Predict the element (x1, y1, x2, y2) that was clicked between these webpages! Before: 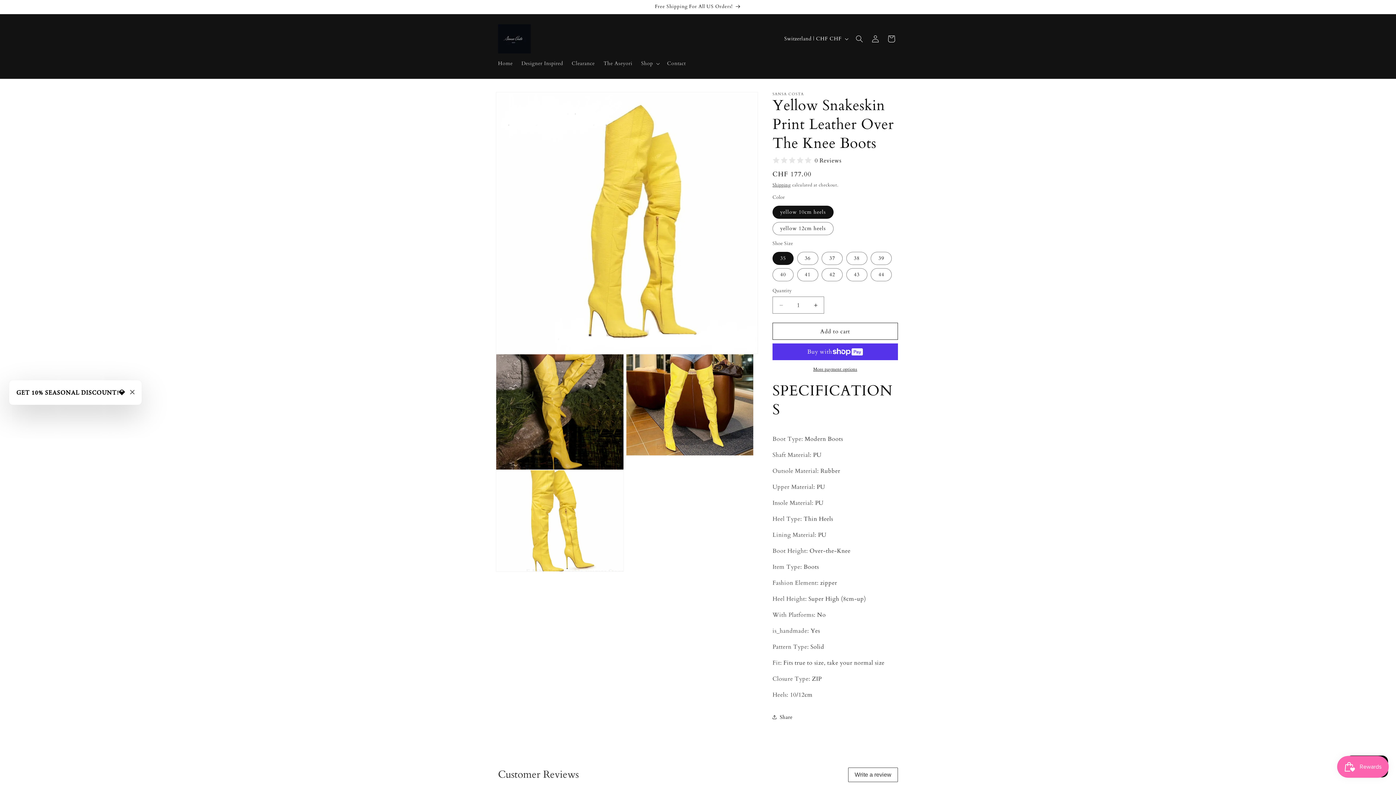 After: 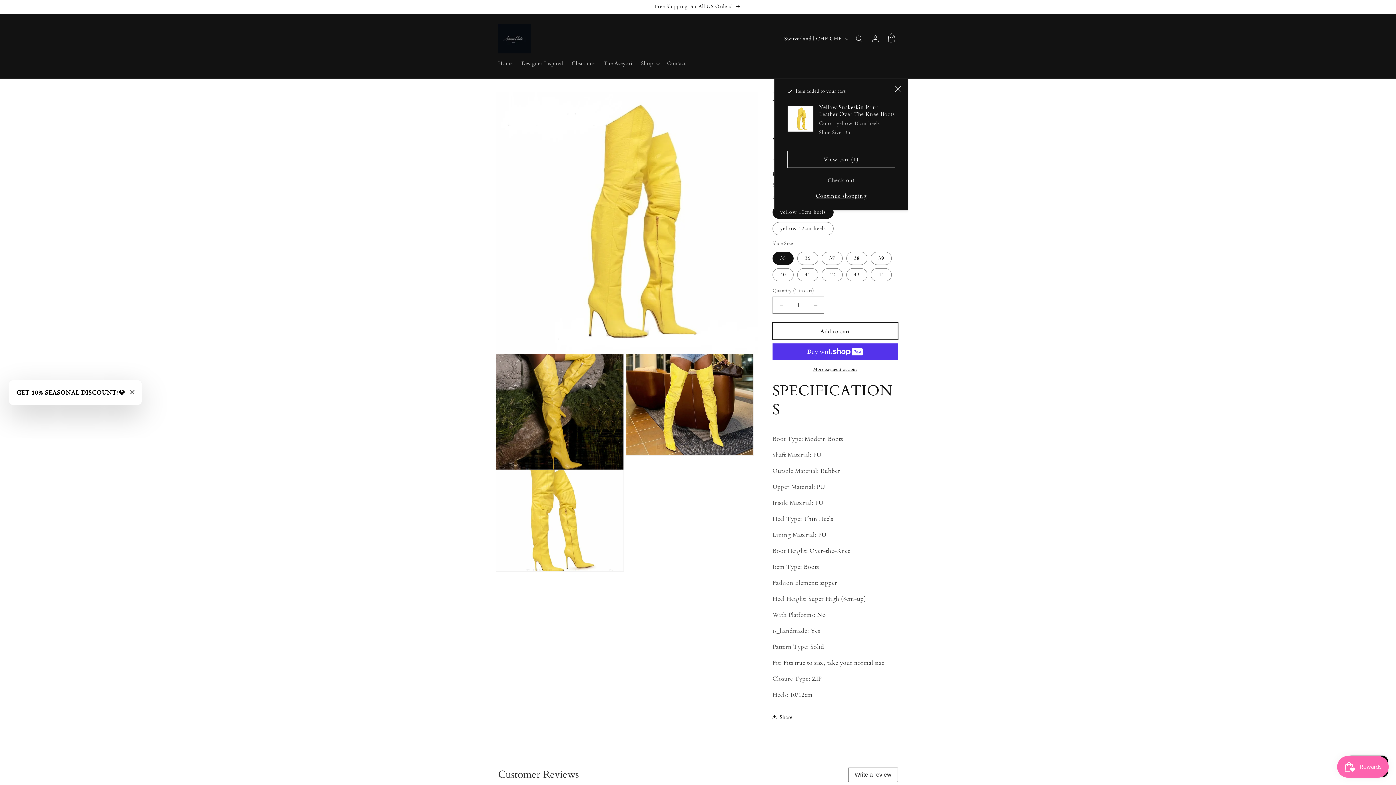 Action: bbox: (772, 323, 898, 340) label: Add to cart